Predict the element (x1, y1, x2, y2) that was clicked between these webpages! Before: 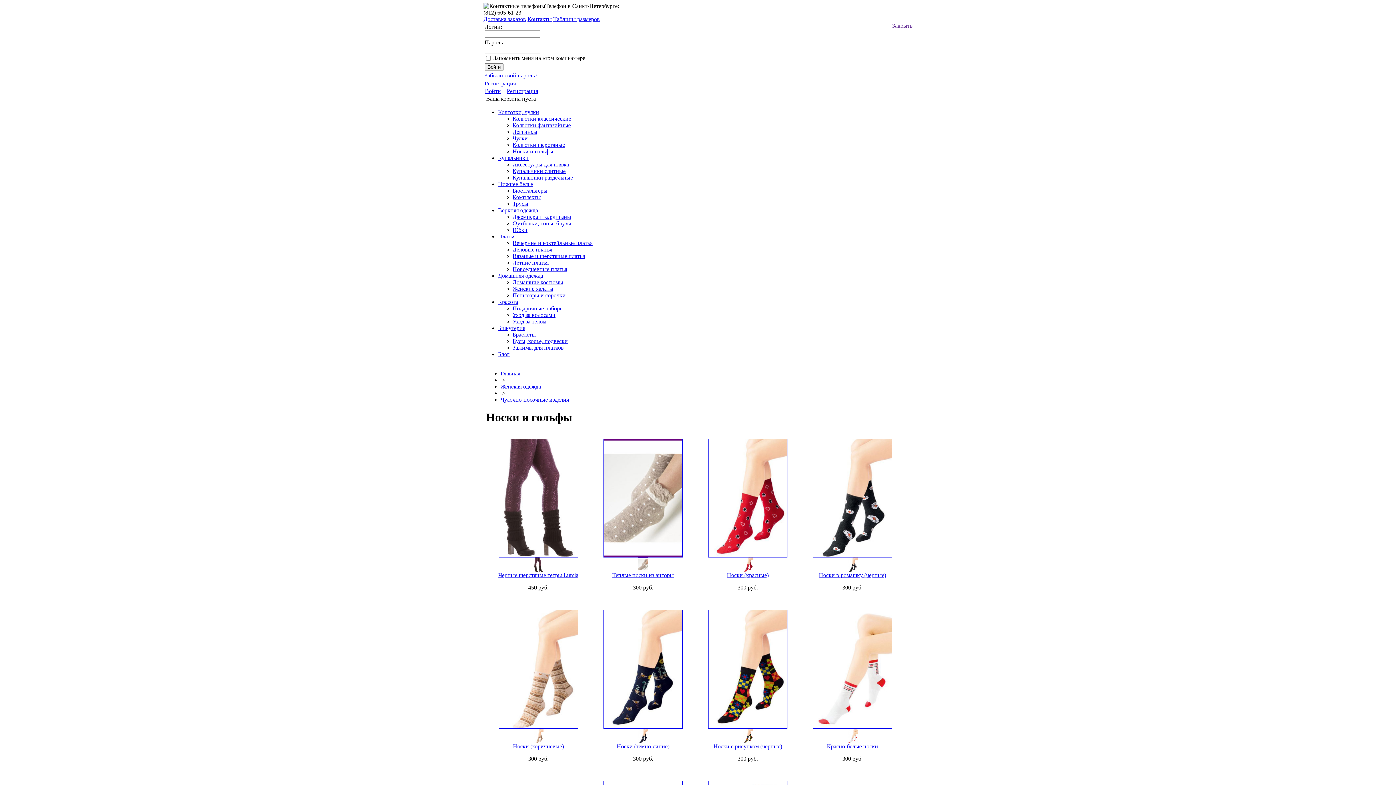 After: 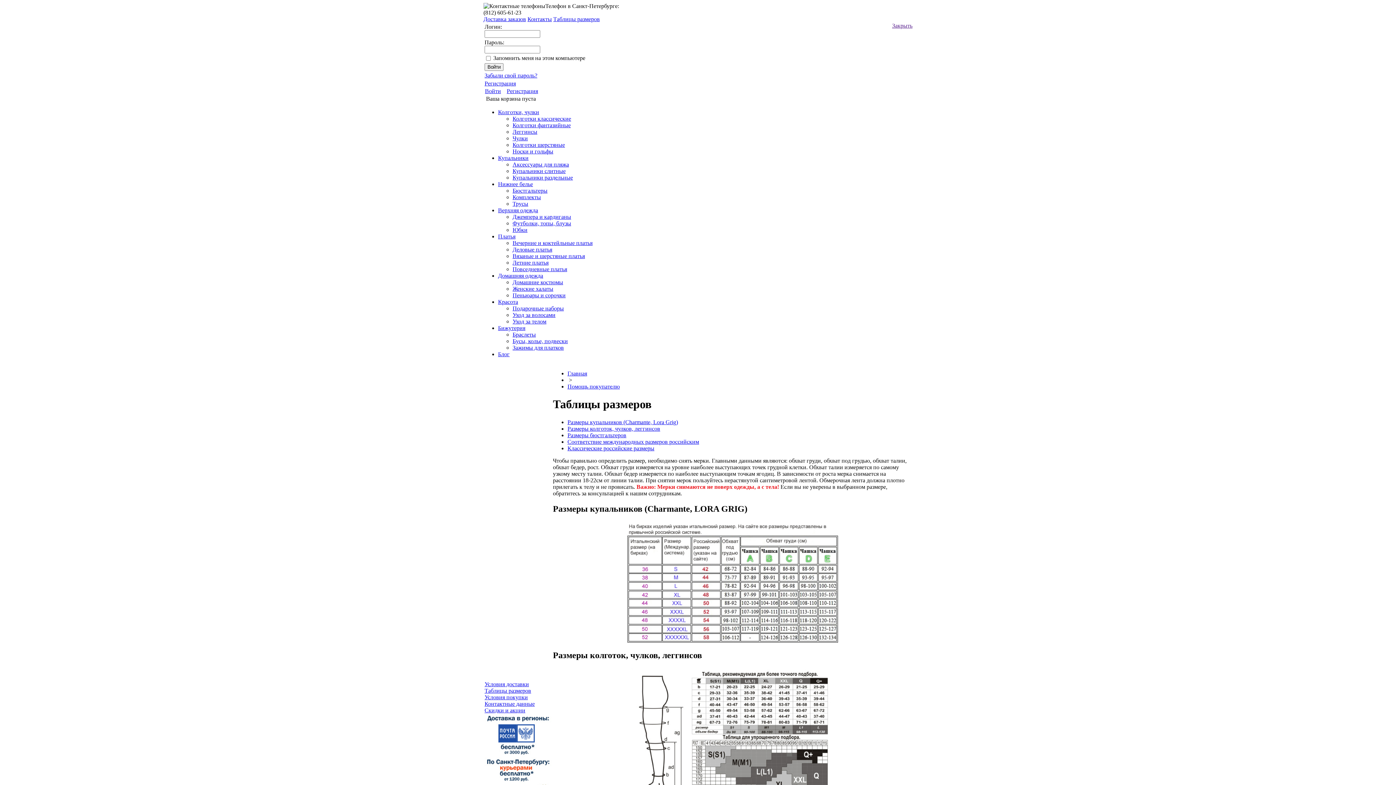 Action: bbox: (553, 16, 600, 22) label: Таблицы размеров